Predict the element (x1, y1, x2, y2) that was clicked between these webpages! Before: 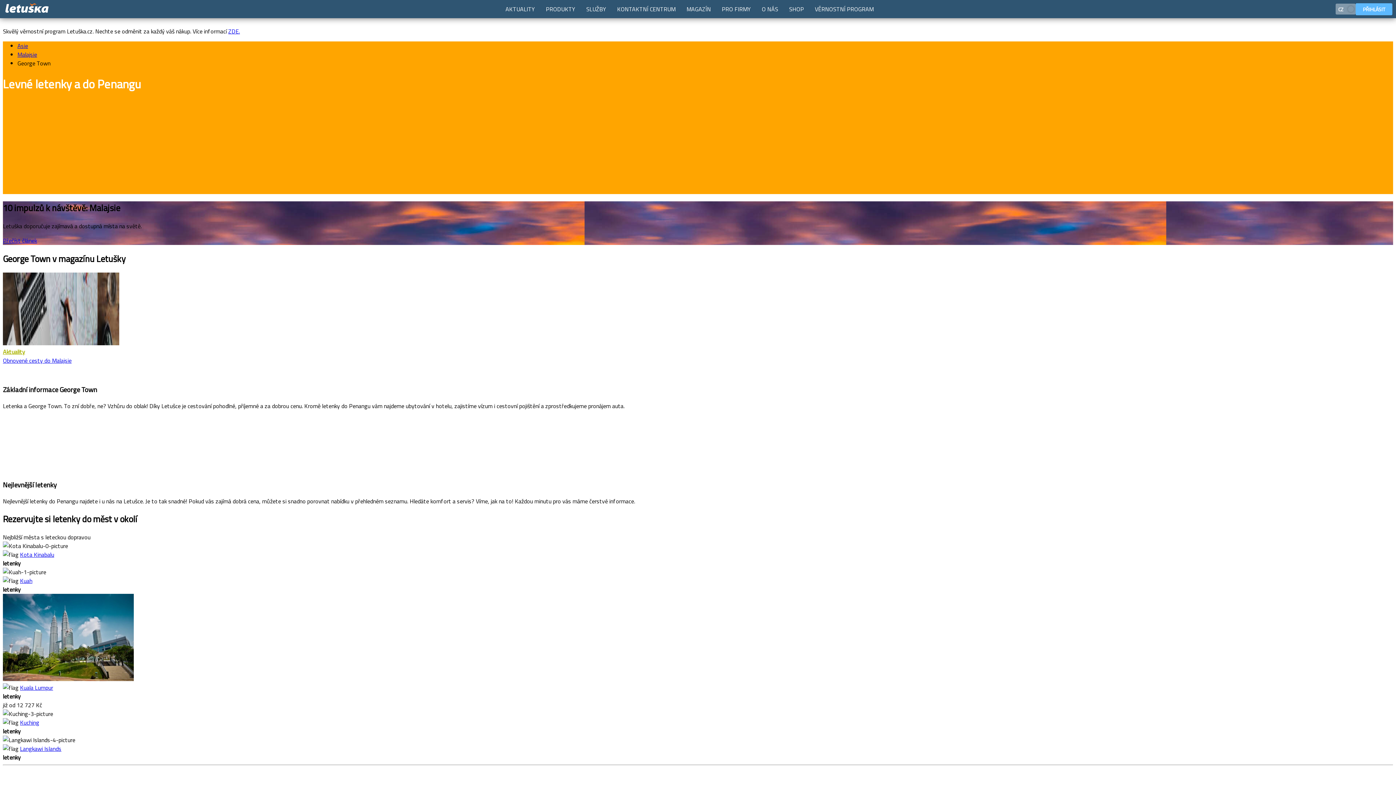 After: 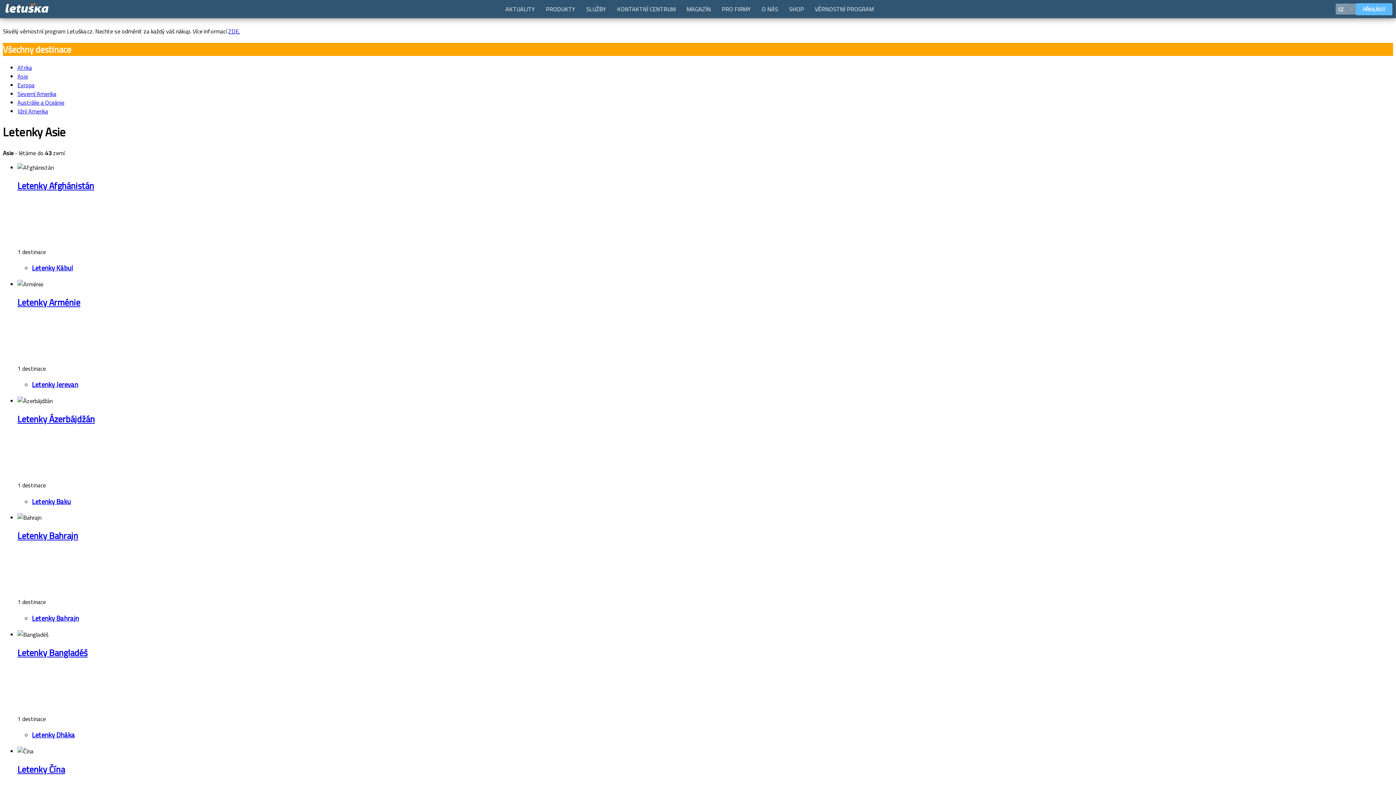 Action: bbox: (17, 41, 28, 50) label: Asie